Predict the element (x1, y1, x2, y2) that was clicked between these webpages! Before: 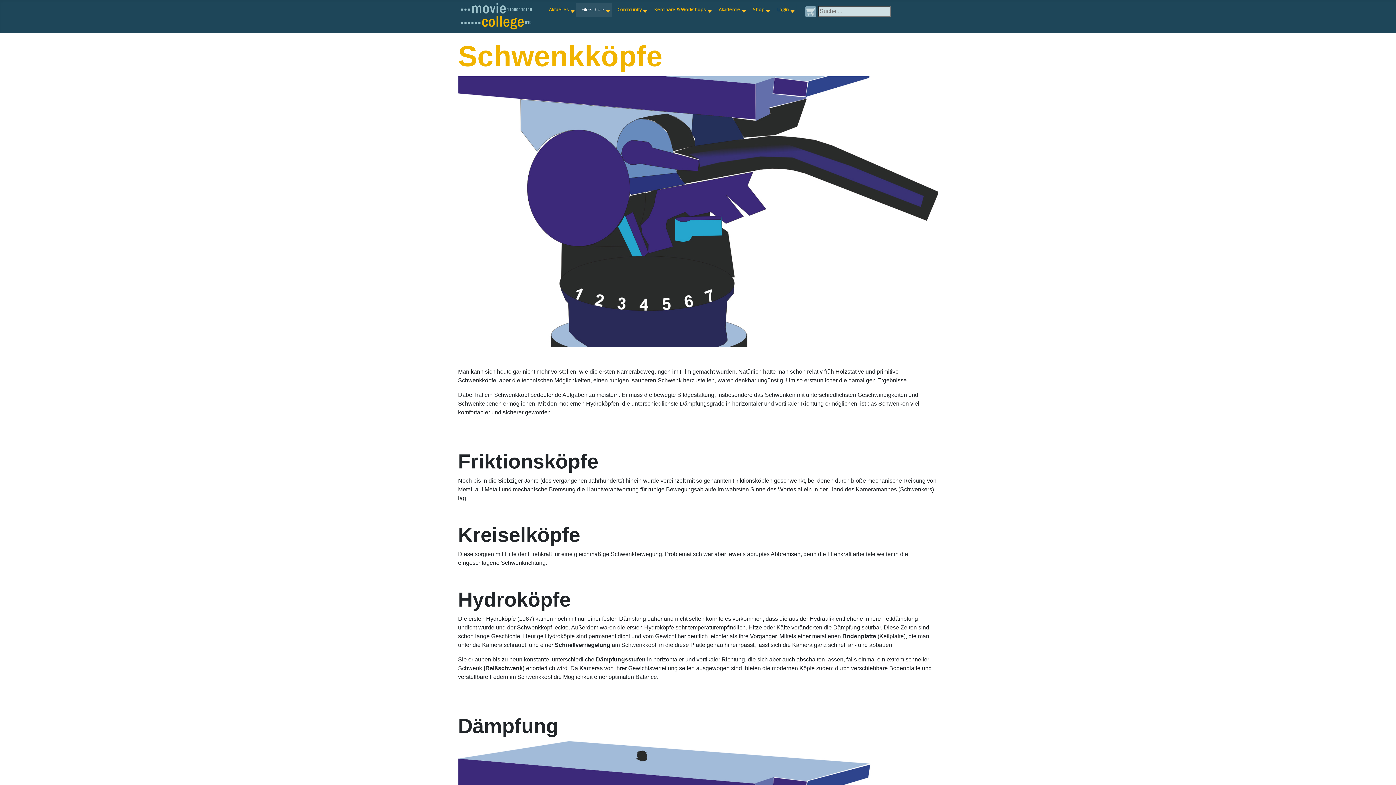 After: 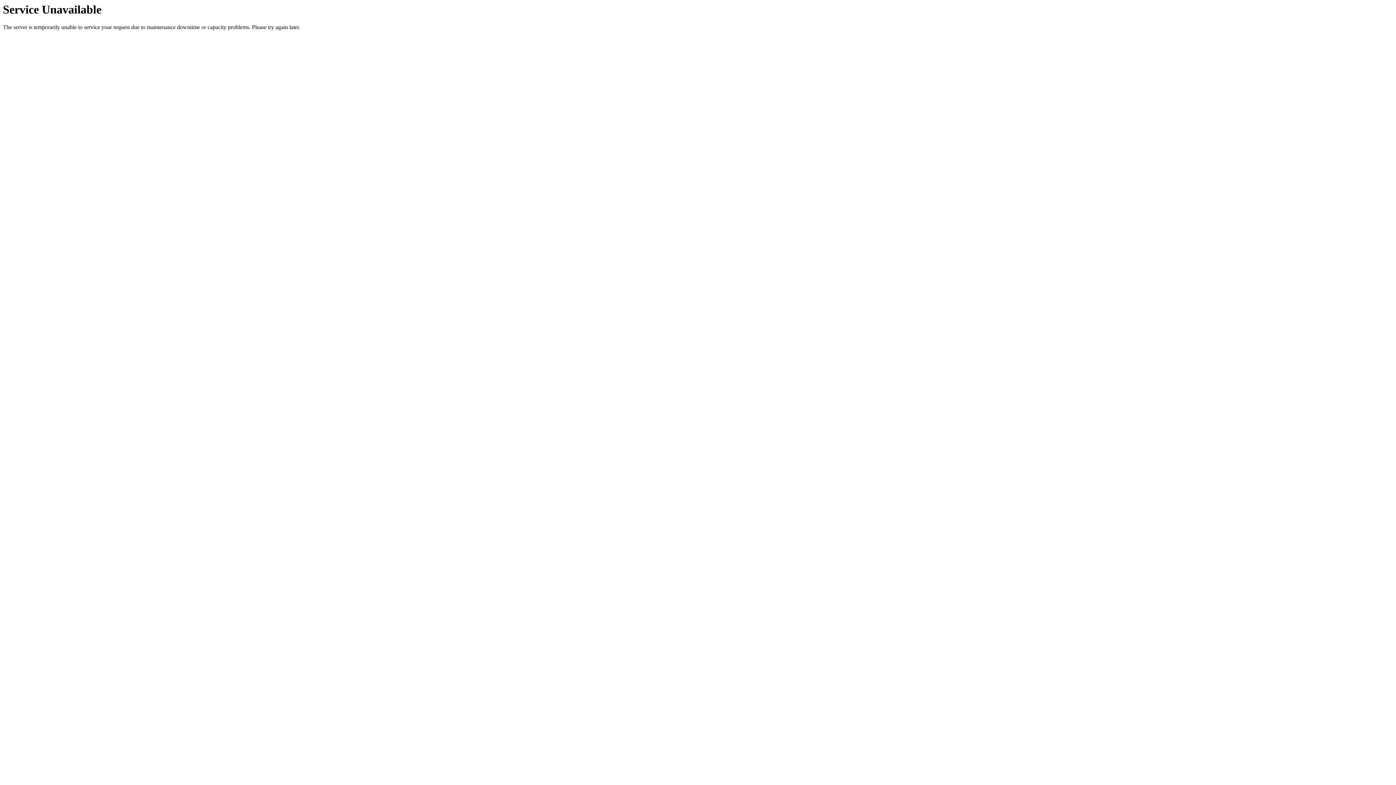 Action: bbox: (772, 2, 796, 16) label: Login